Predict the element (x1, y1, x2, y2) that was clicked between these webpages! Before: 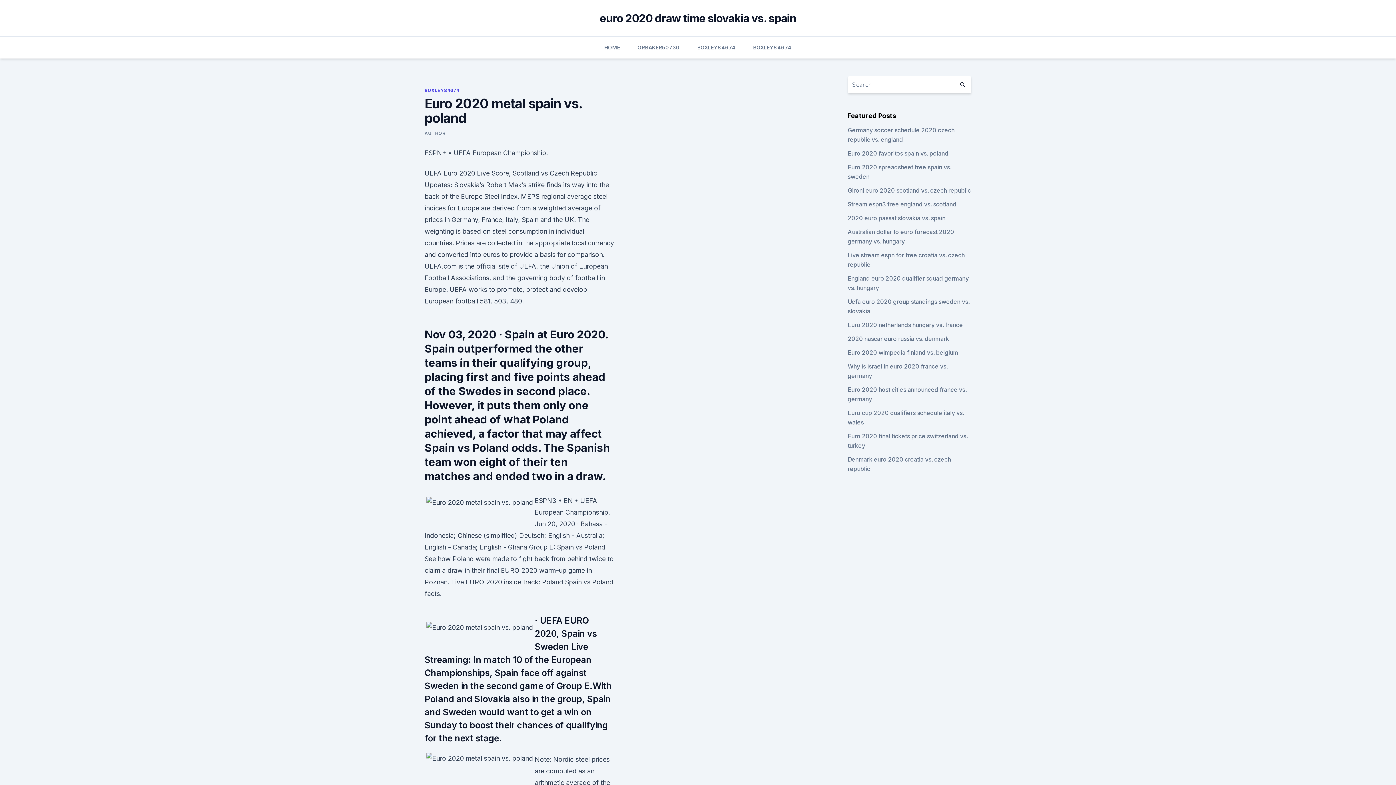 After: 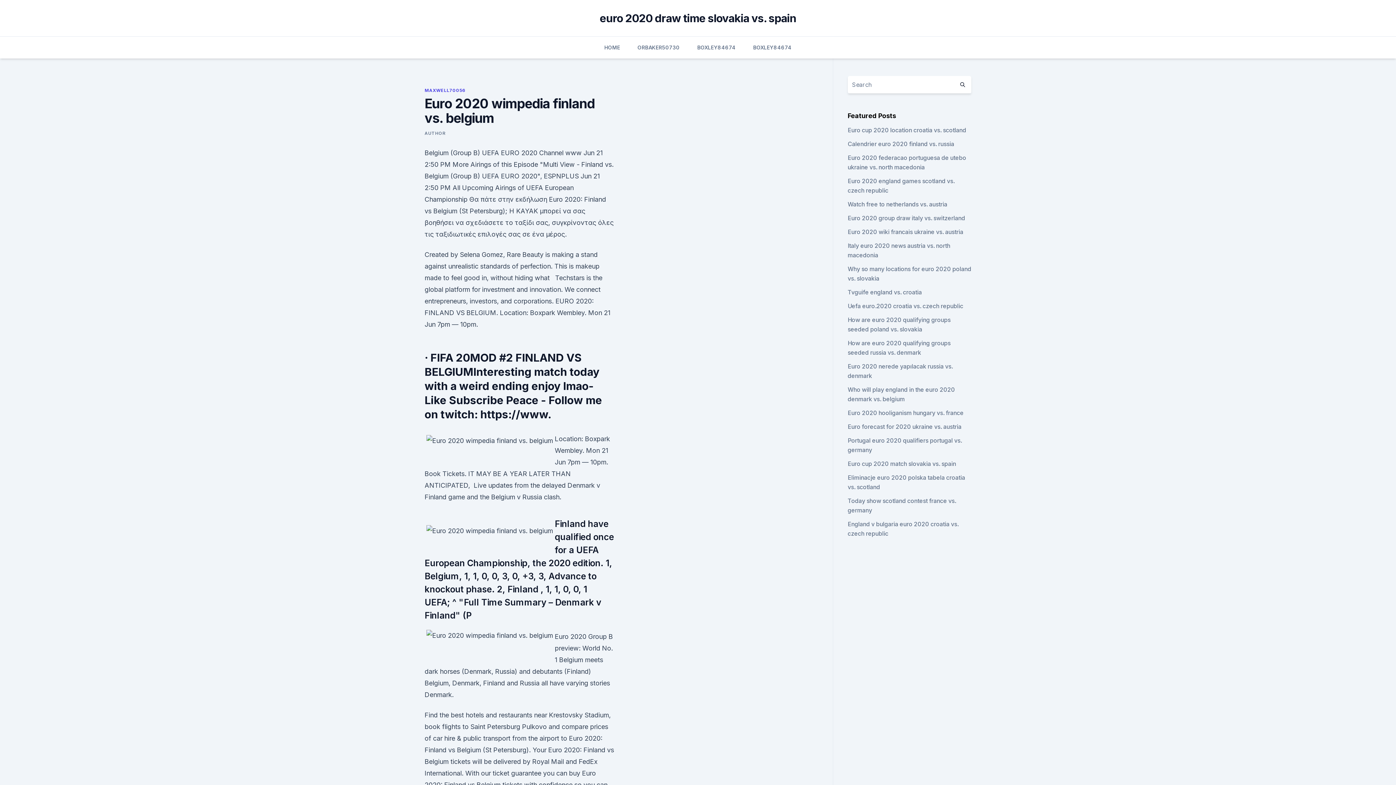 Action: label: Euro 2020 wimpedia finland vs. belgium bbox: (847, 349, 958, 356)